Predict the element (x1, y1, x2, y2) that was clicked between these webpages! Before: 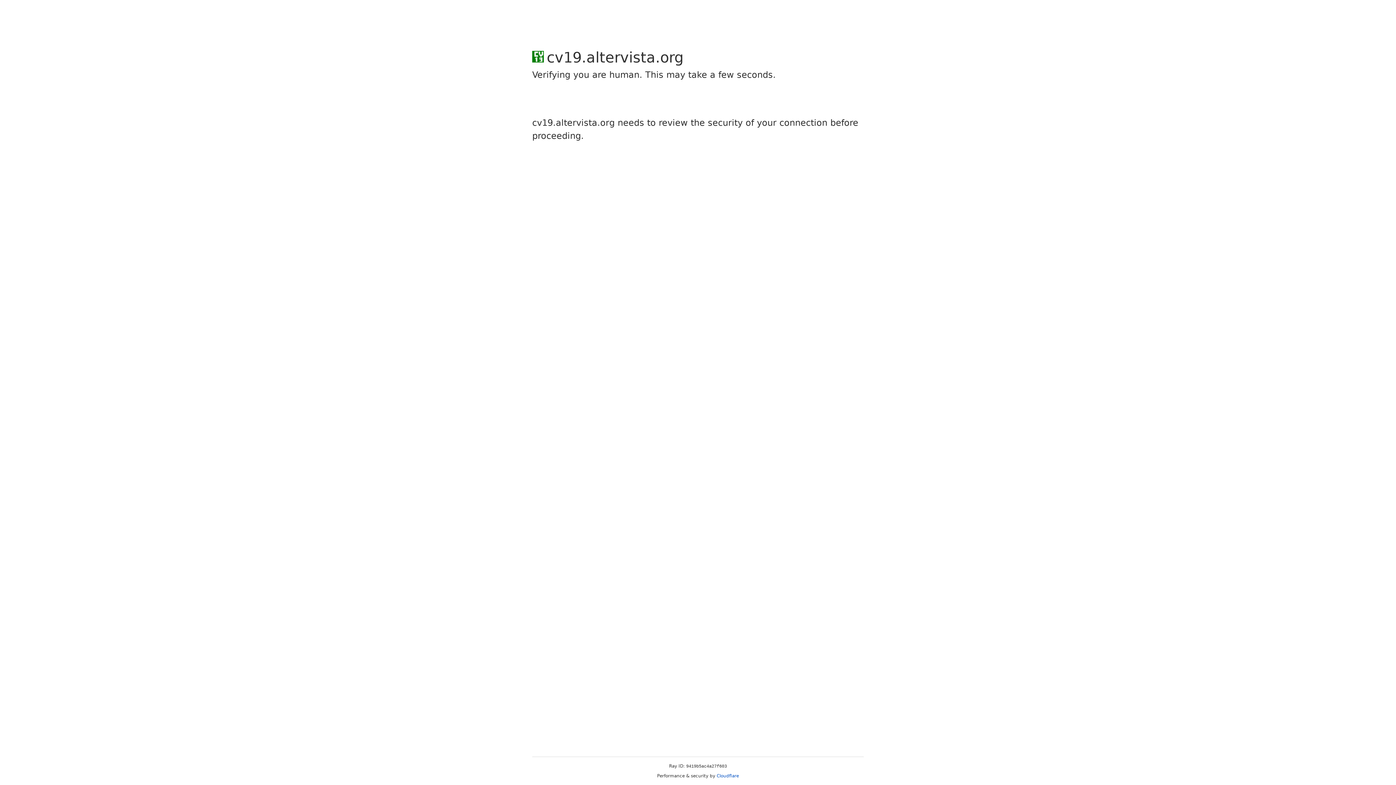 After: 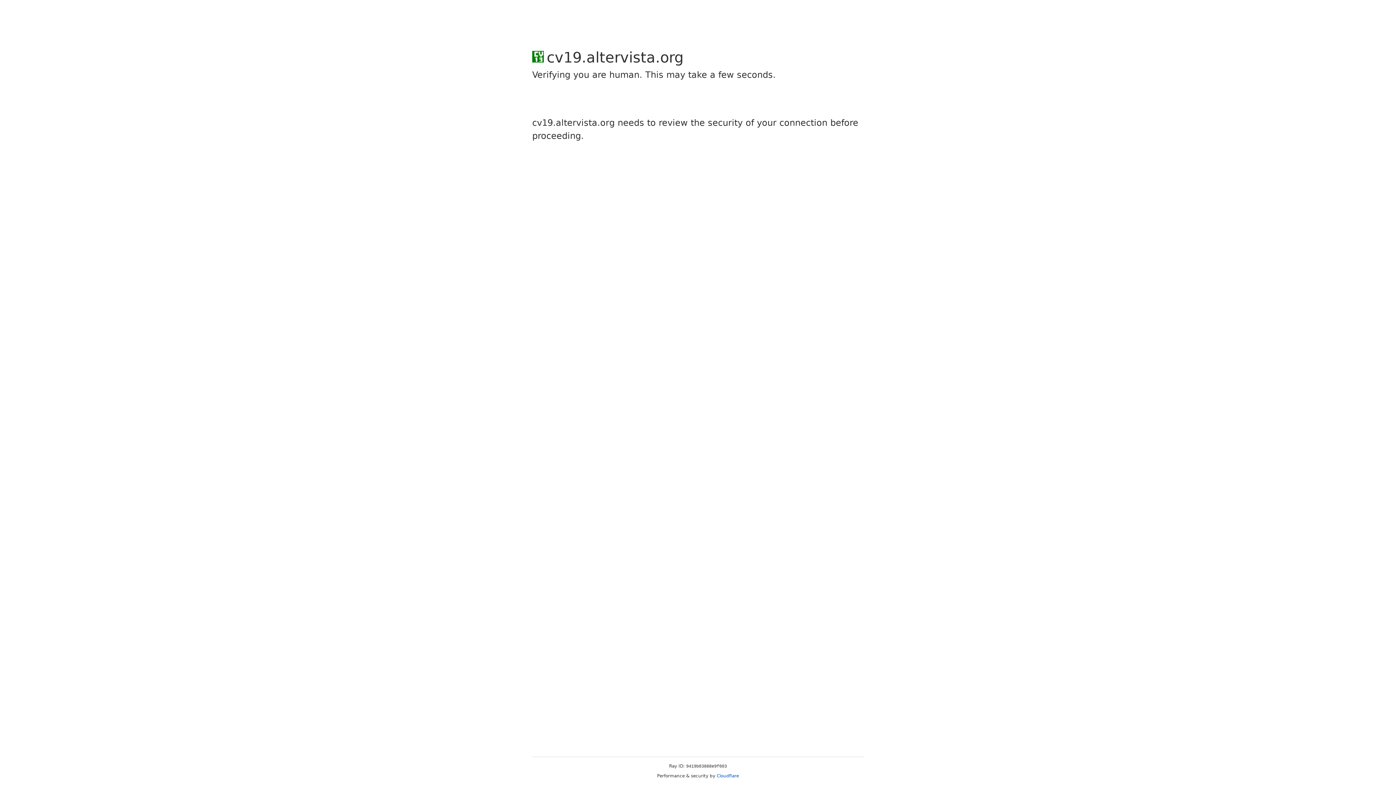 Action: bbox: (716, 773, 739, 778) label: Cloudflare